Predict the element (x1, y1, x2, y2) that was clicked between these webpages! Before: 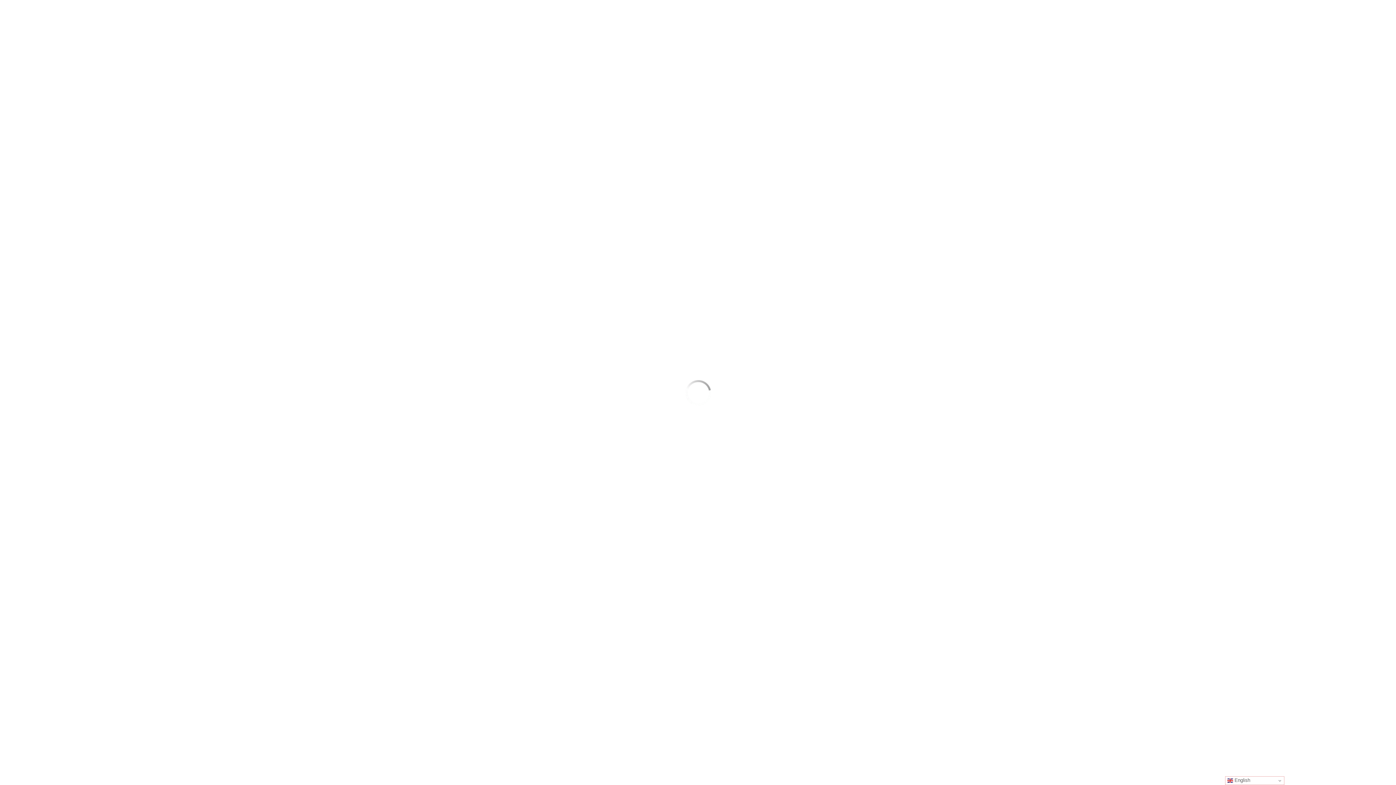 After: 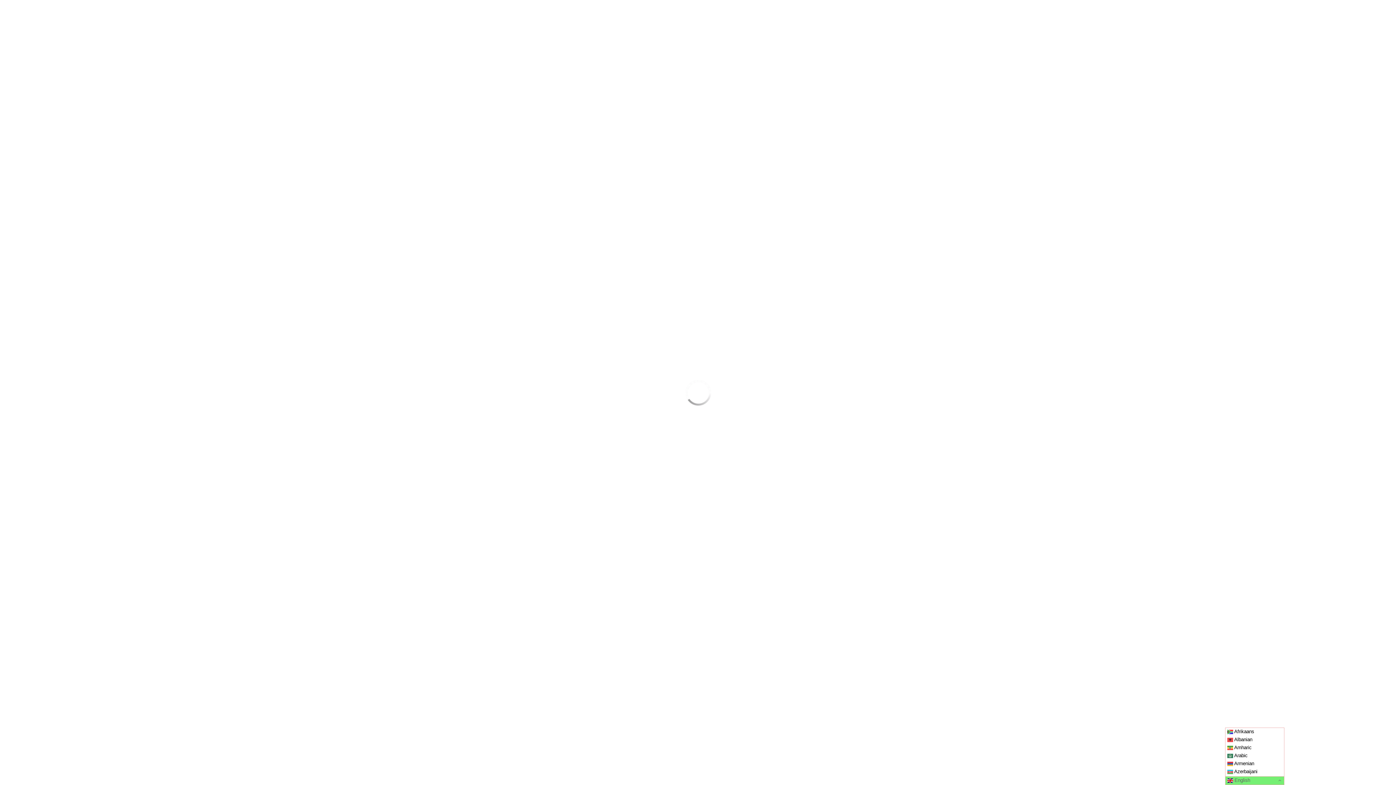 Action: bbox: (1225, 776, 1284, 785) label:  English